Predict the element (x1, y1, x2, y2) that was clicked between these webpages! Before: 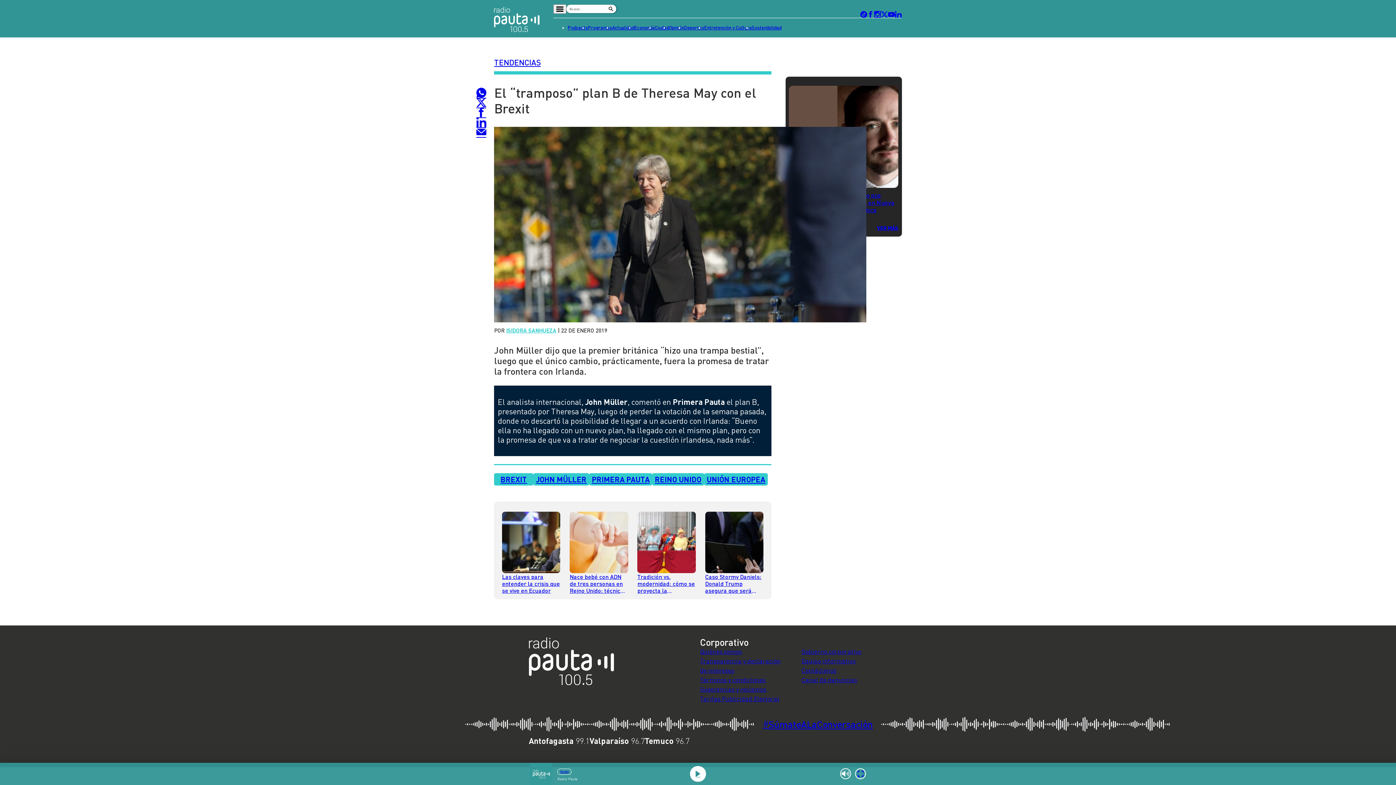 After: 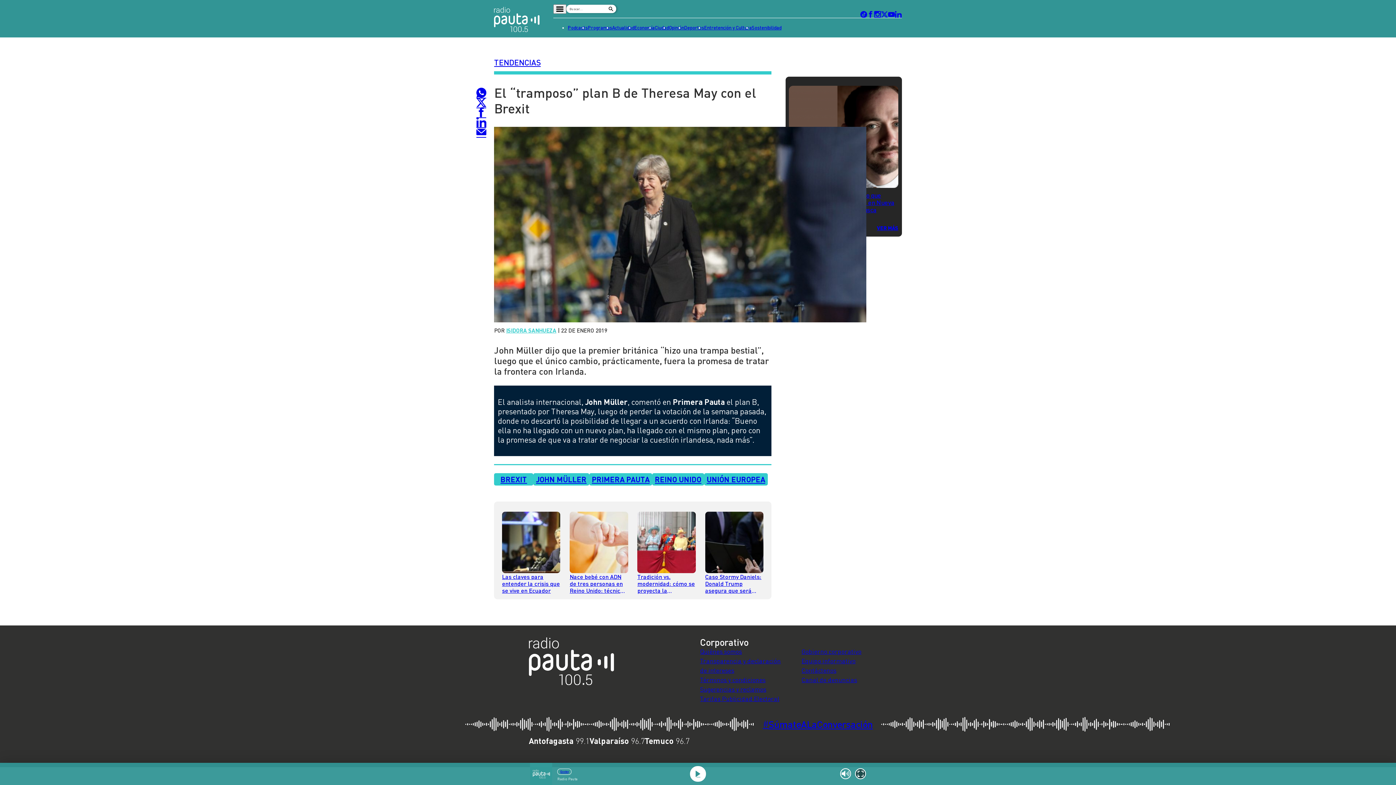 Action: bbox: (855, 768, 866, 779)